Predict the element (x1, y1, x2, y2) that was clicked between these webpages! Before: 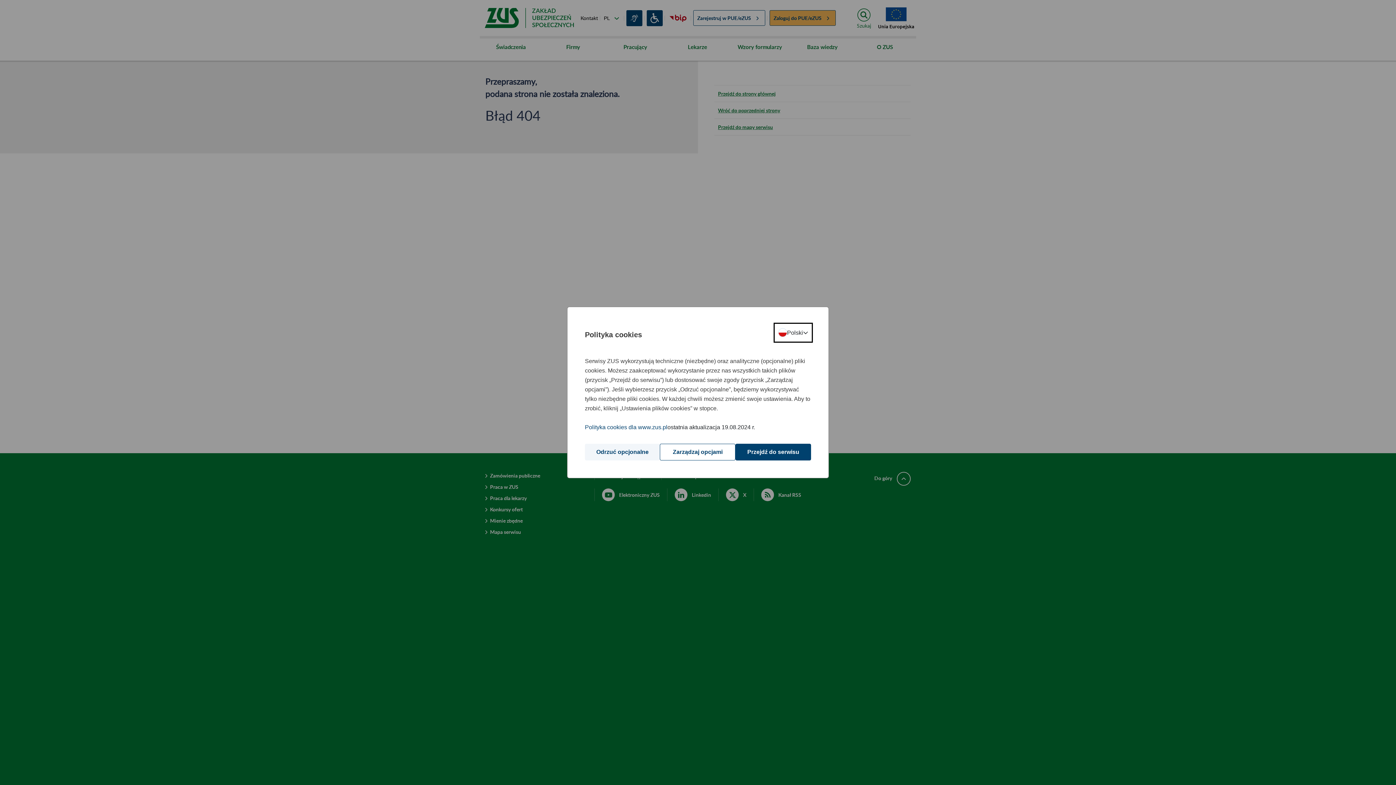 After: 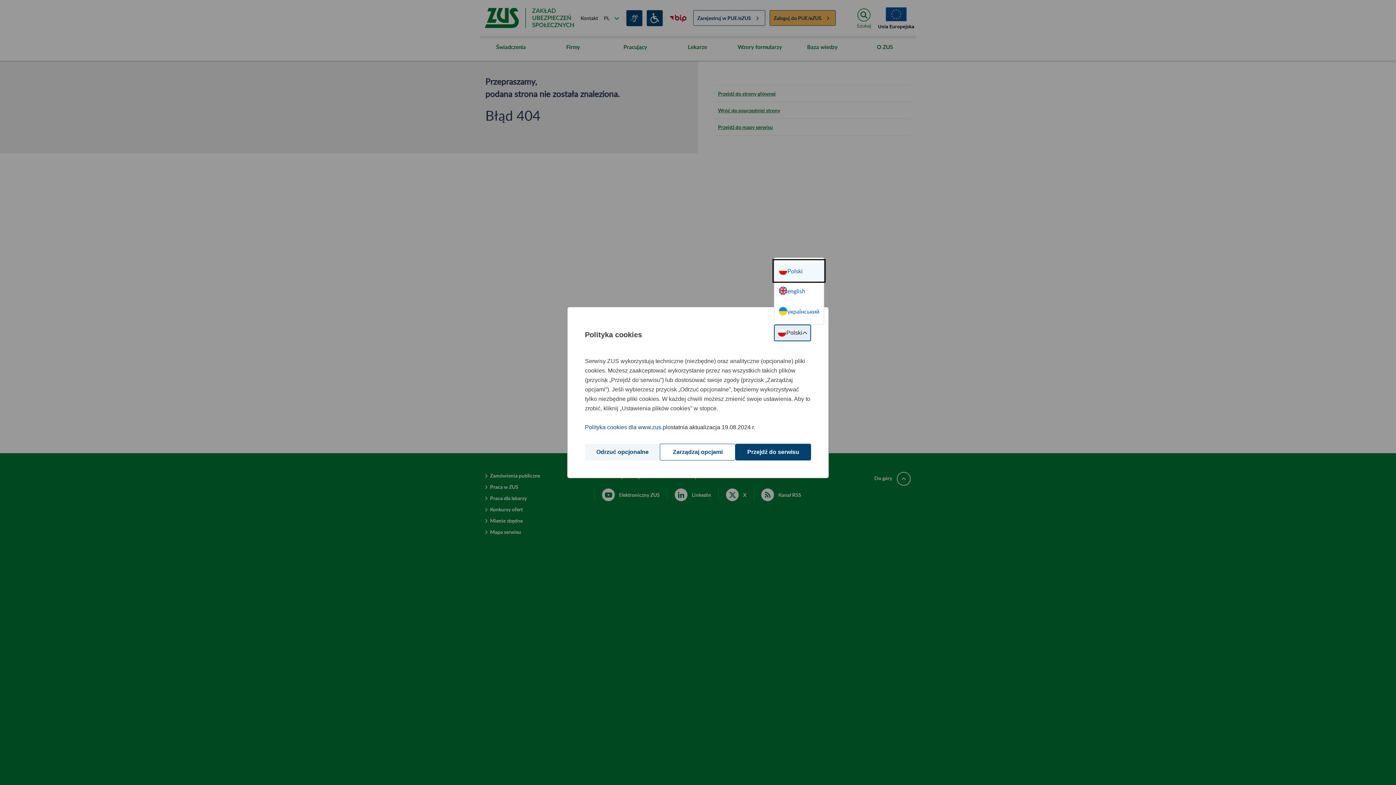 Action: bbox: (775, 324, 811, 341) label: Wybór języka